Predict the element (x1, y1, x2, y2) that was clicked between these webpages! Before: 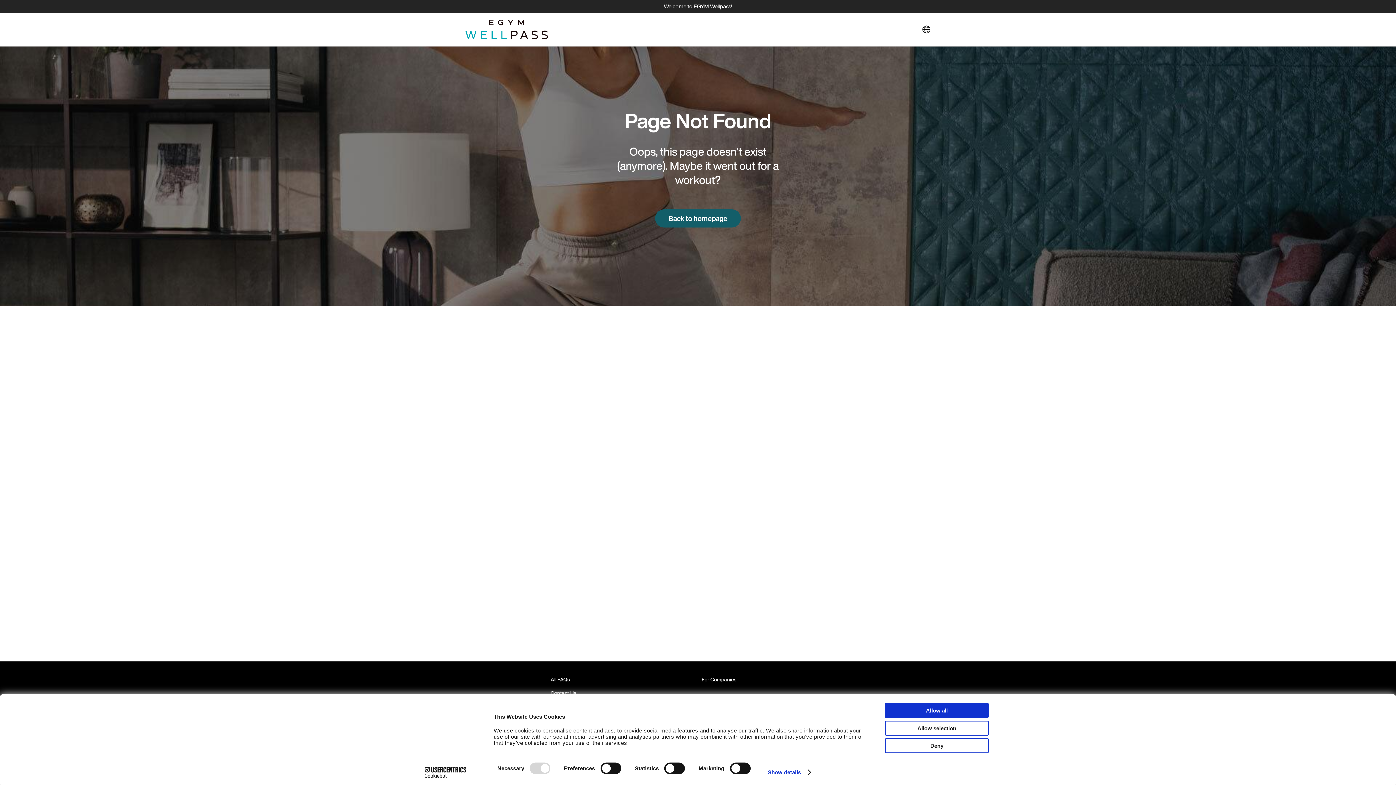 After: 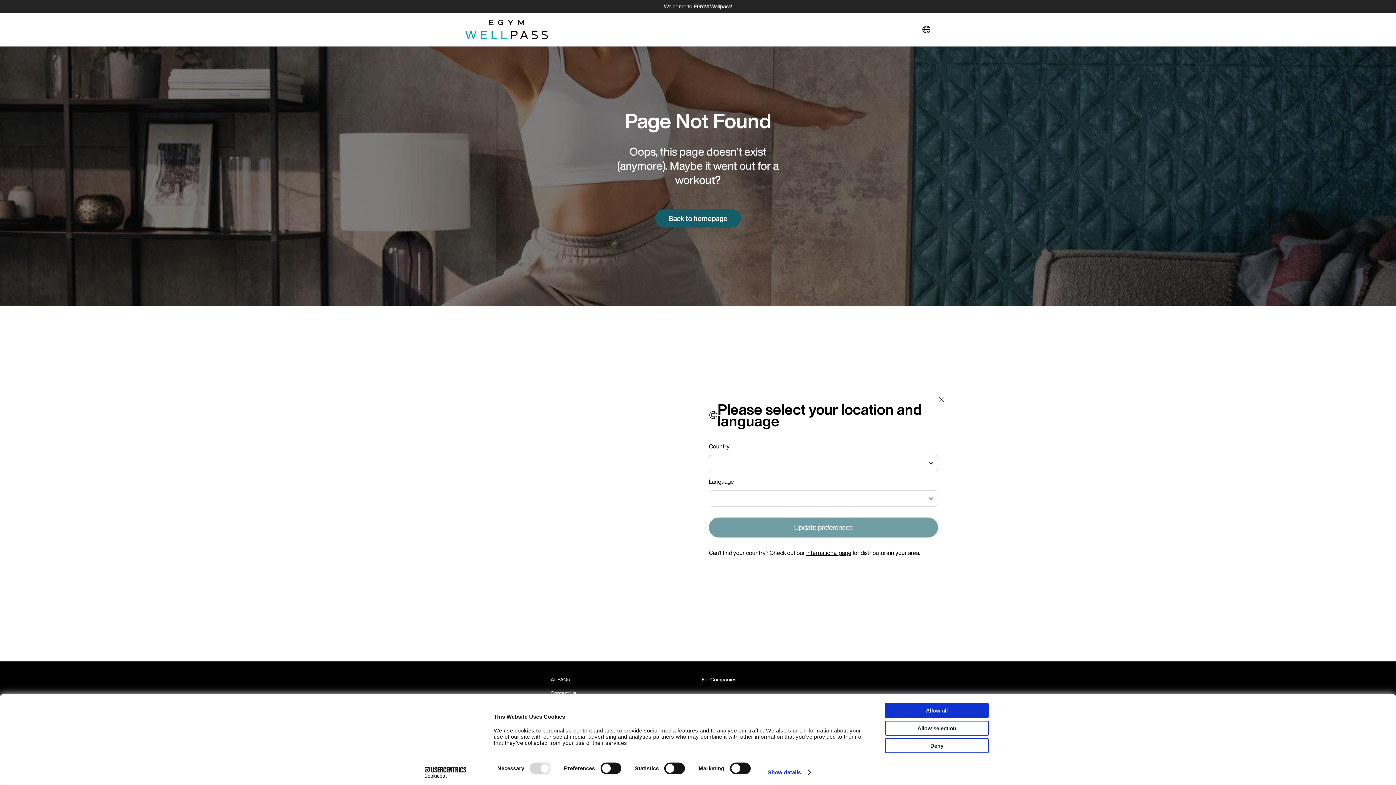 Action: bbox: (922, 25, 930, 33)